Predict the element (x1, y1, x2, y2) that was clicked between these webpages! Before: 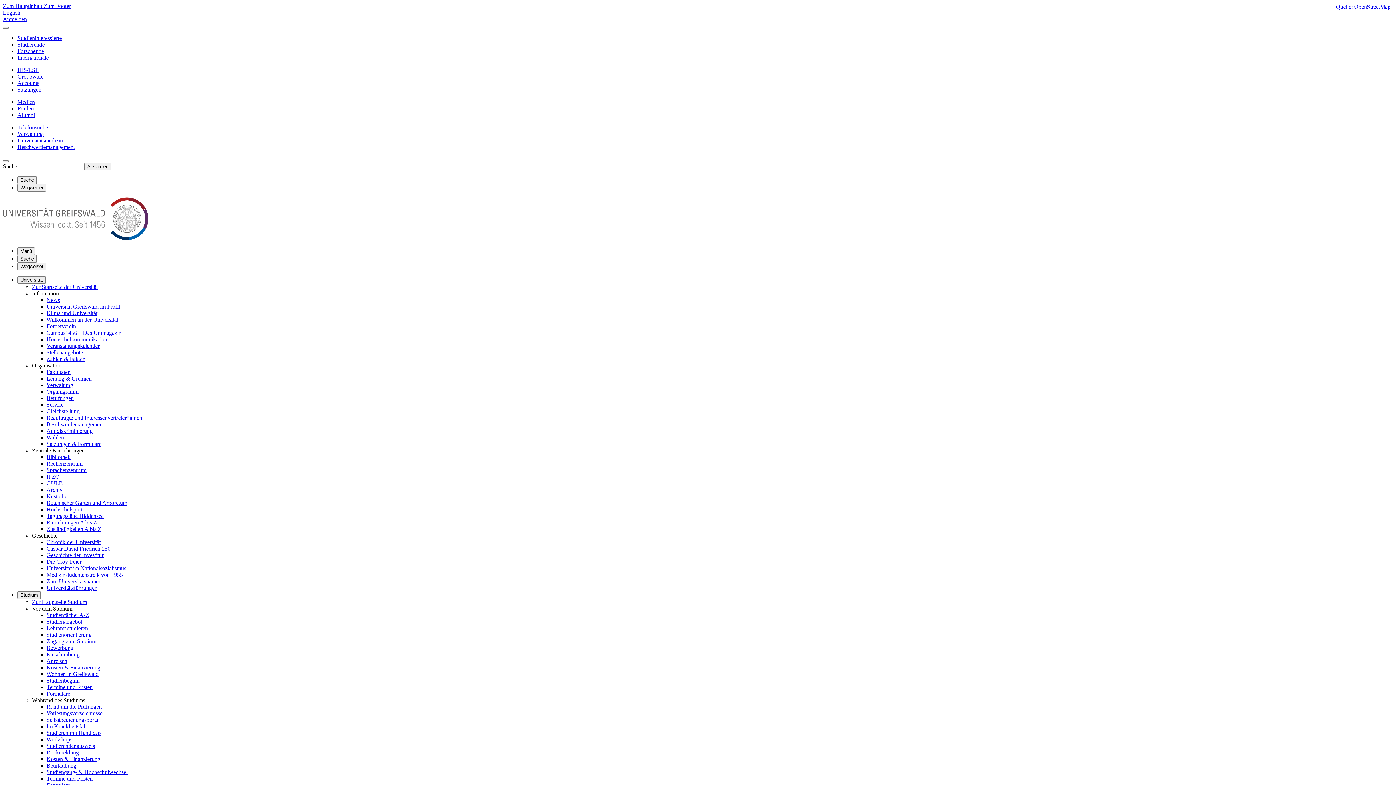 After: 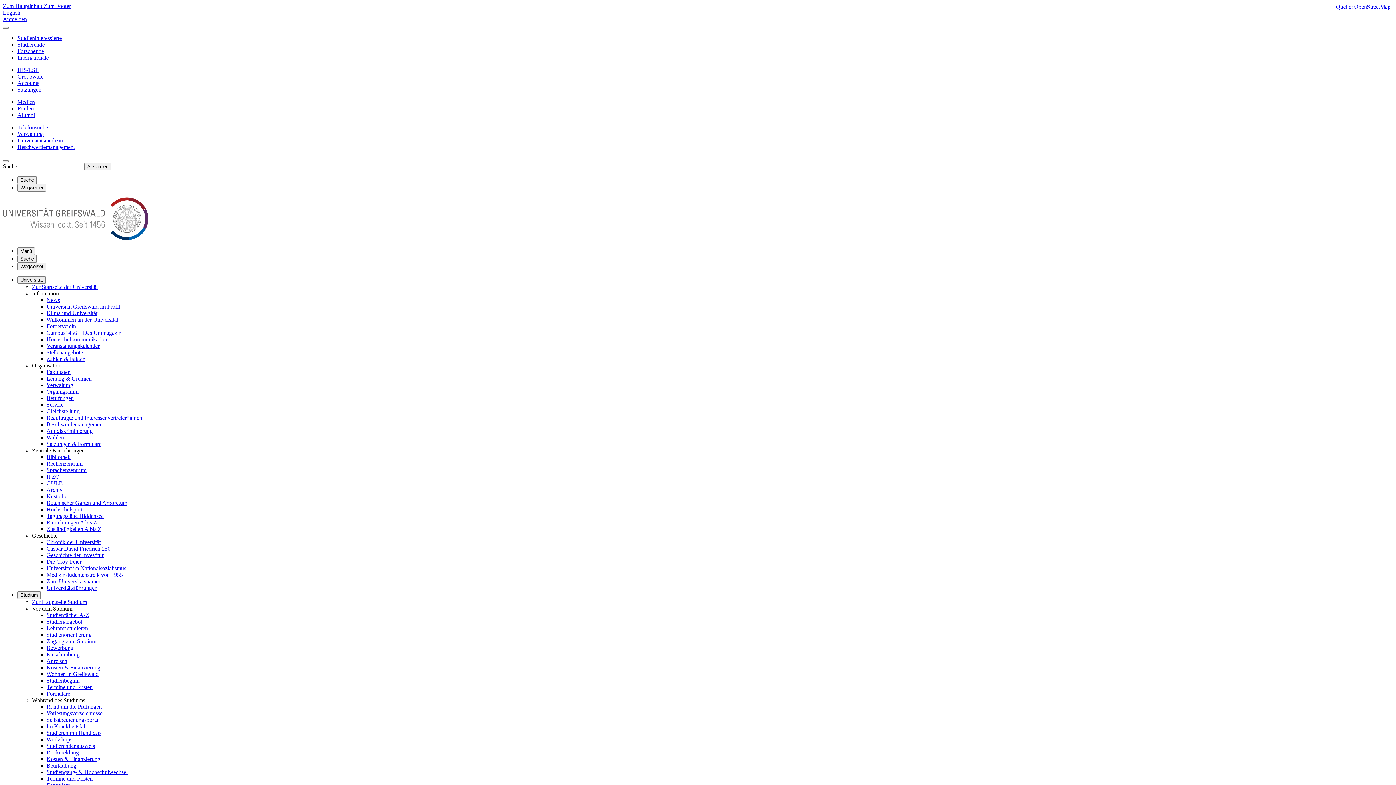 Action: bbox: (46, 382, 73, 388) label: Verwaltung